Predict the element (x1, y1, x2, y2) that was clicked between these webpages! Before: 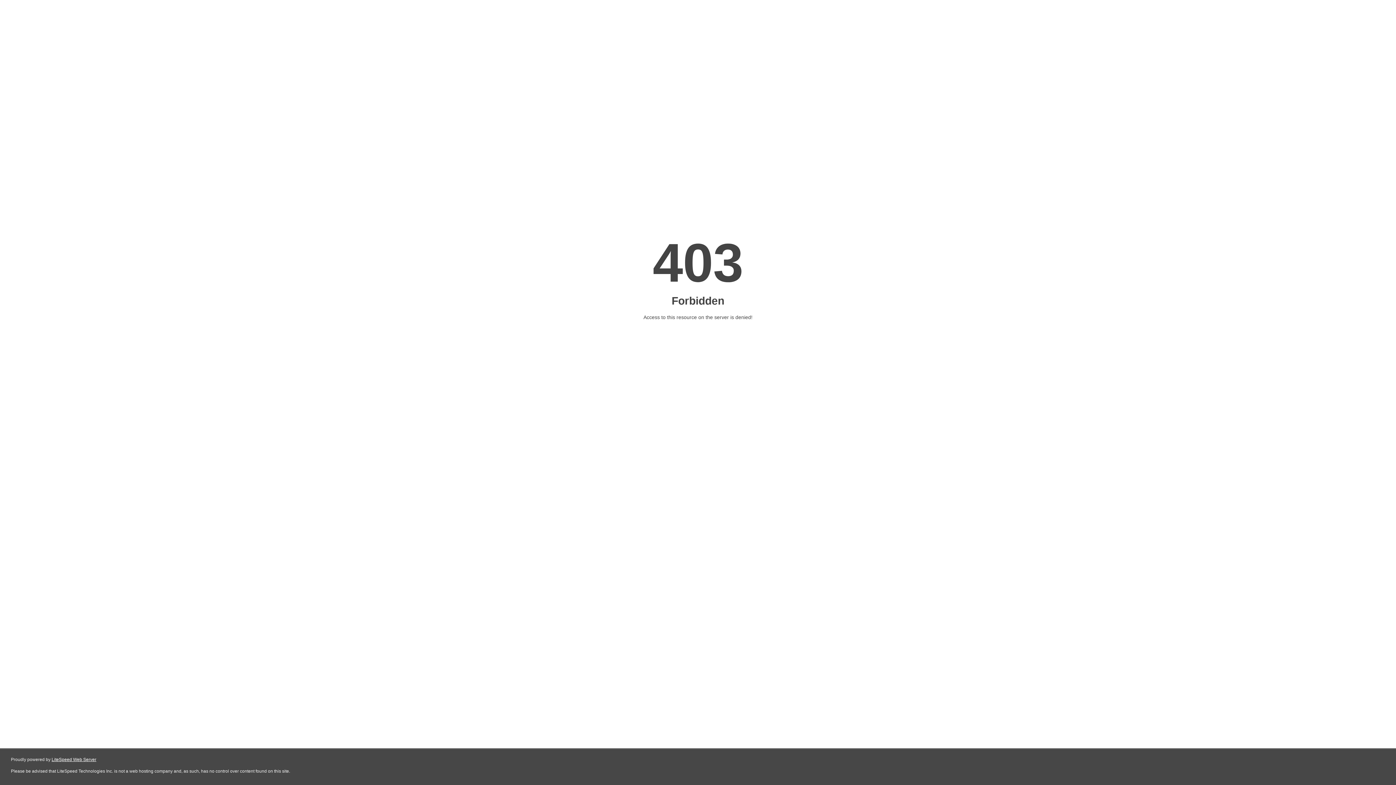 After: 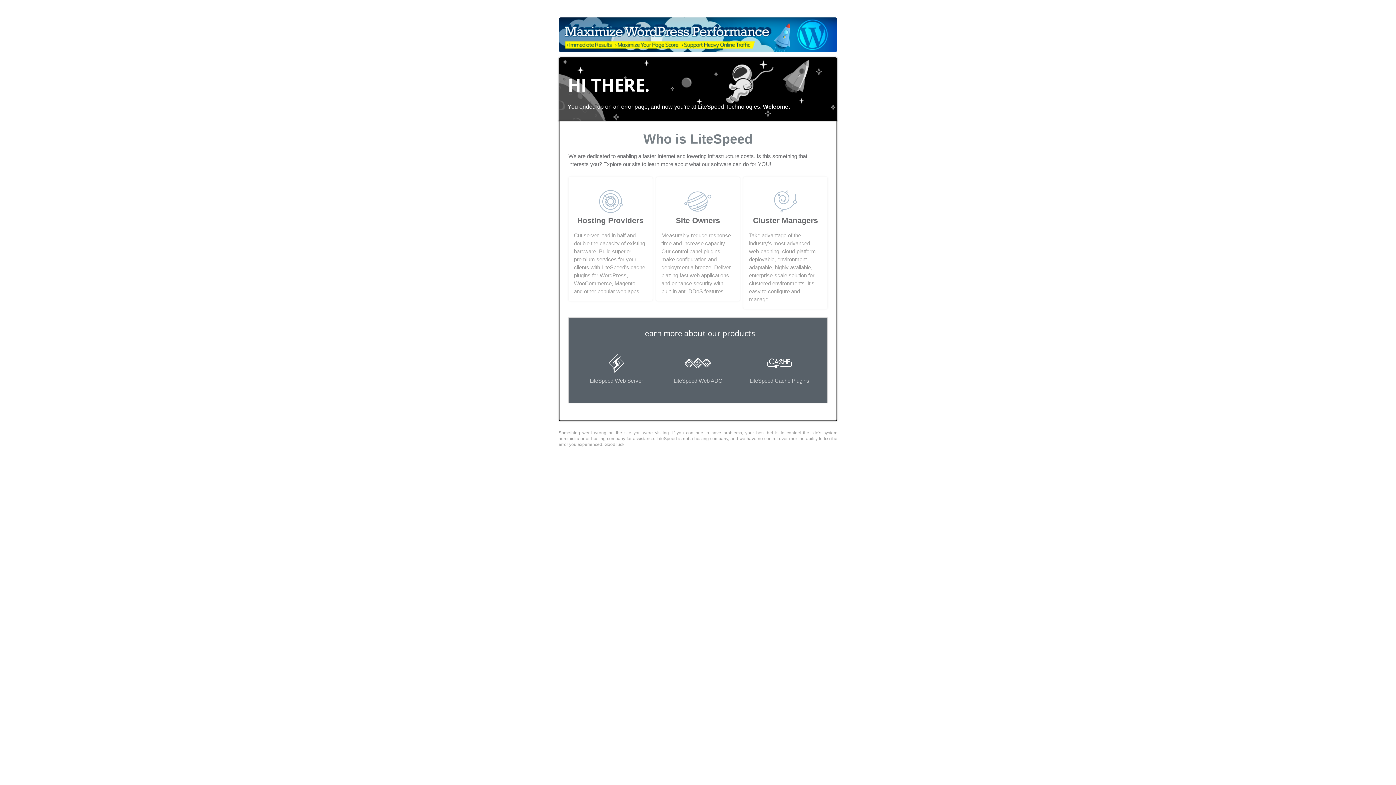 Action: label: LiteSpeed Web Server bbox: (51, 757, 96, 762)